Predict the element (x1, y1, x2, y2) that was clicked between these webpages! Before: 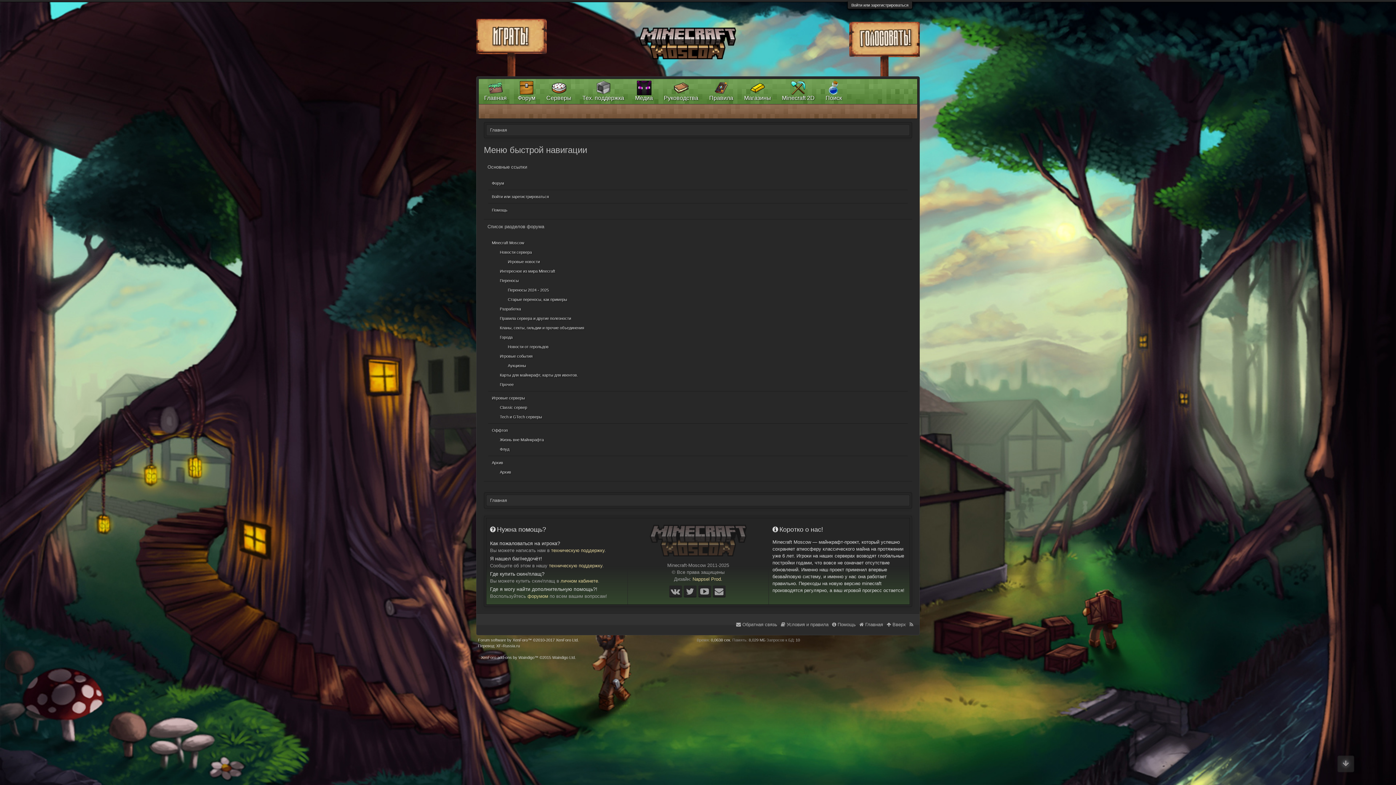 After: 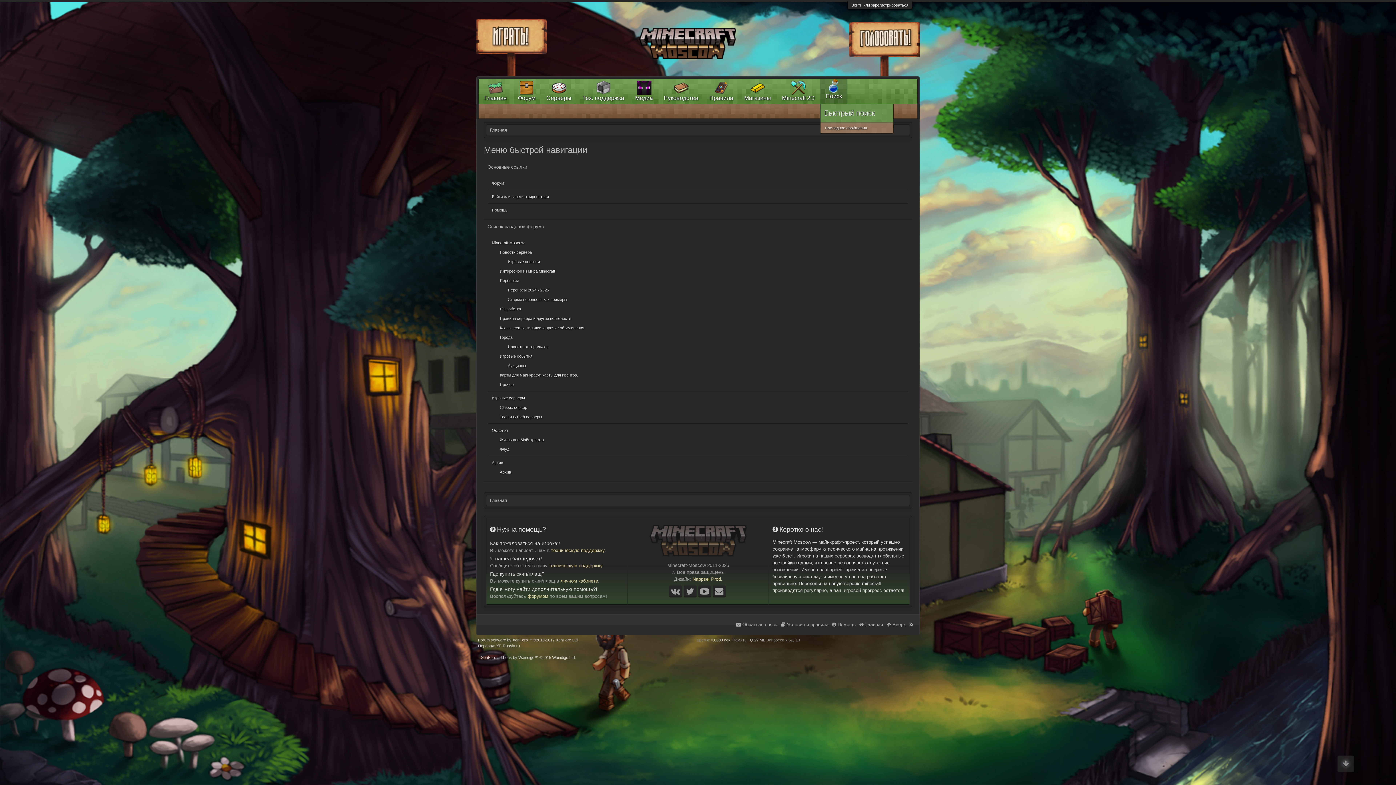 Action: bbox: (820, 78, 847, 106) label: Поиск